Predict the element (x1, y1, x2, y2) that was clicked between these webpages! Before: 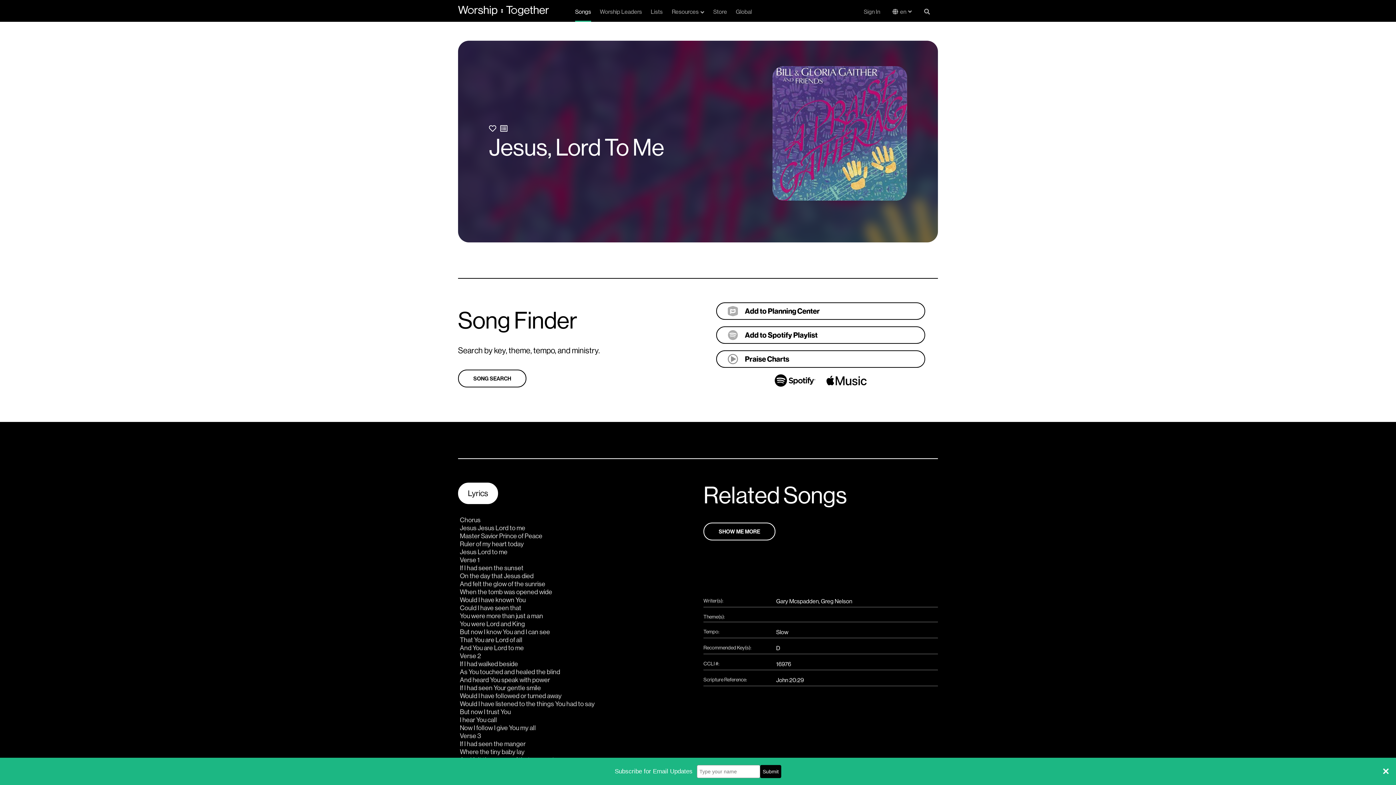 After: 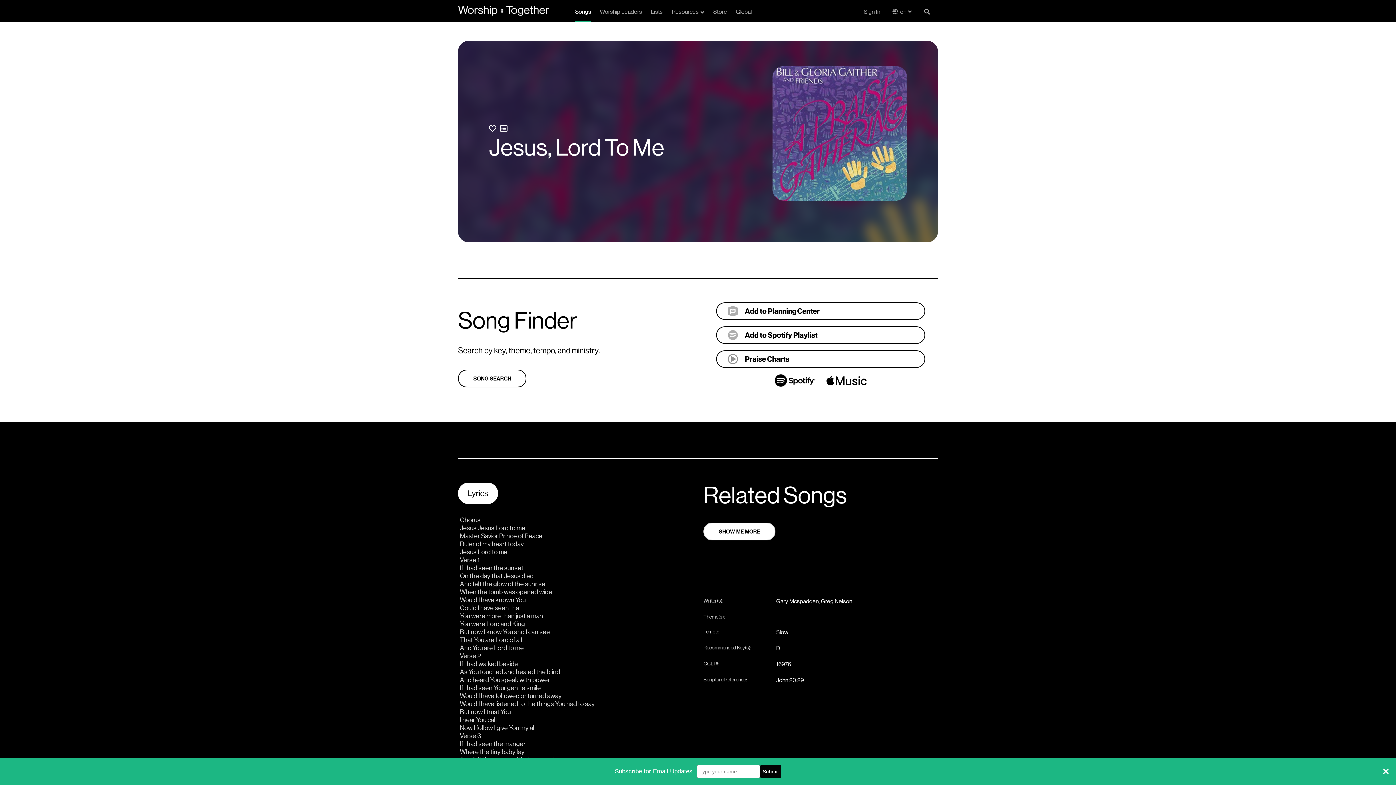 Action: label: SHOW ME MORE bbox: (703, 523, 775, 540)